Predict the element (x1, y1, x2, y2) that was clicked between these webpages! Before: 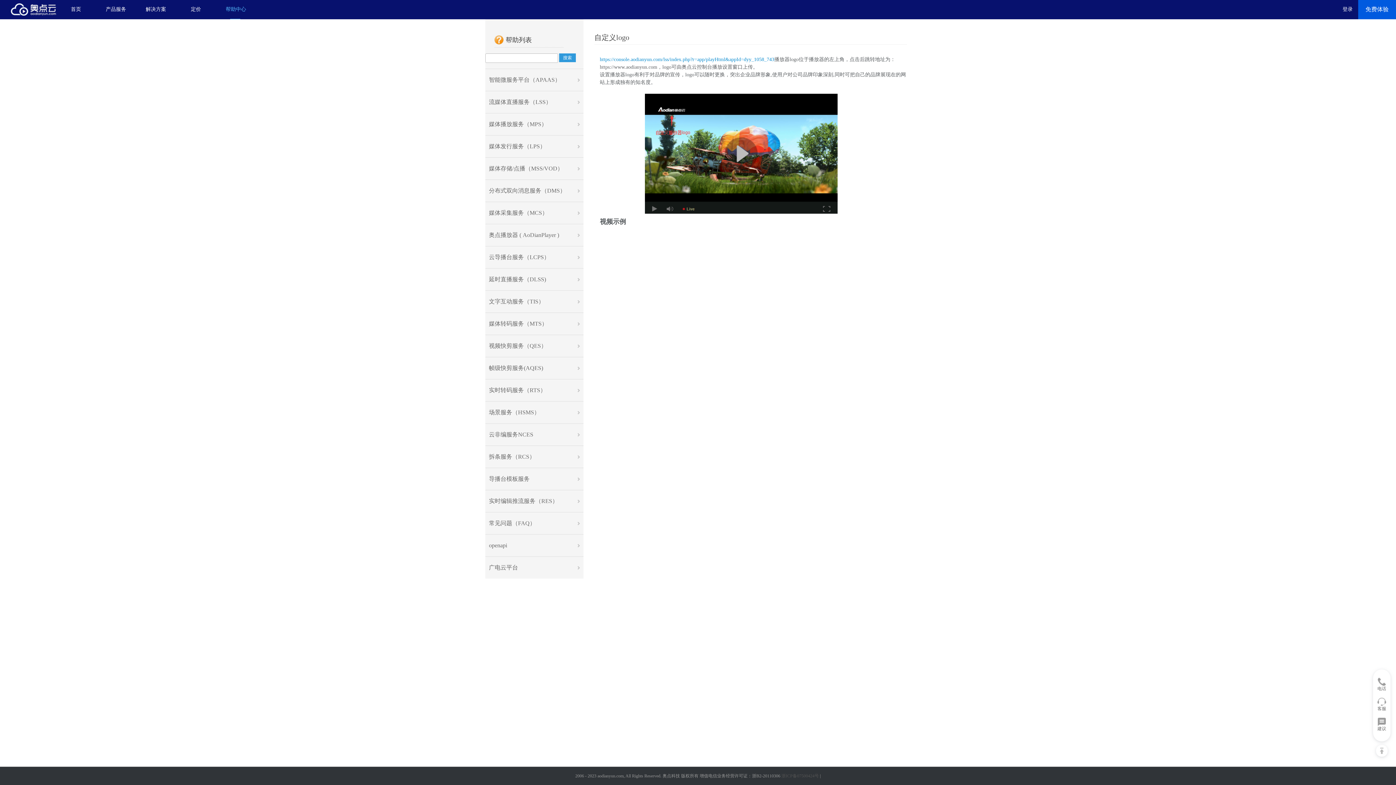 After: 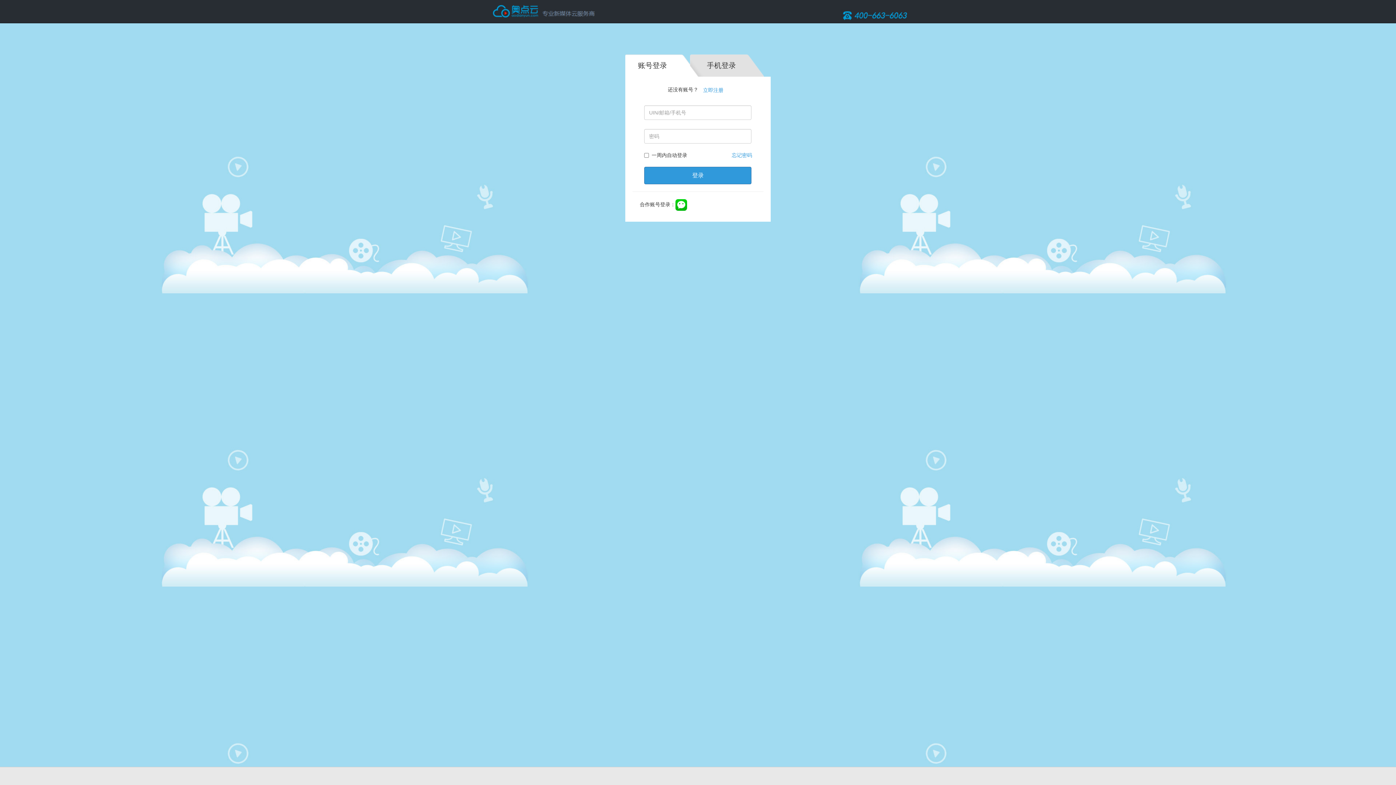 Action: label: 登录 bbox: (1339, 4, 1356, 14)